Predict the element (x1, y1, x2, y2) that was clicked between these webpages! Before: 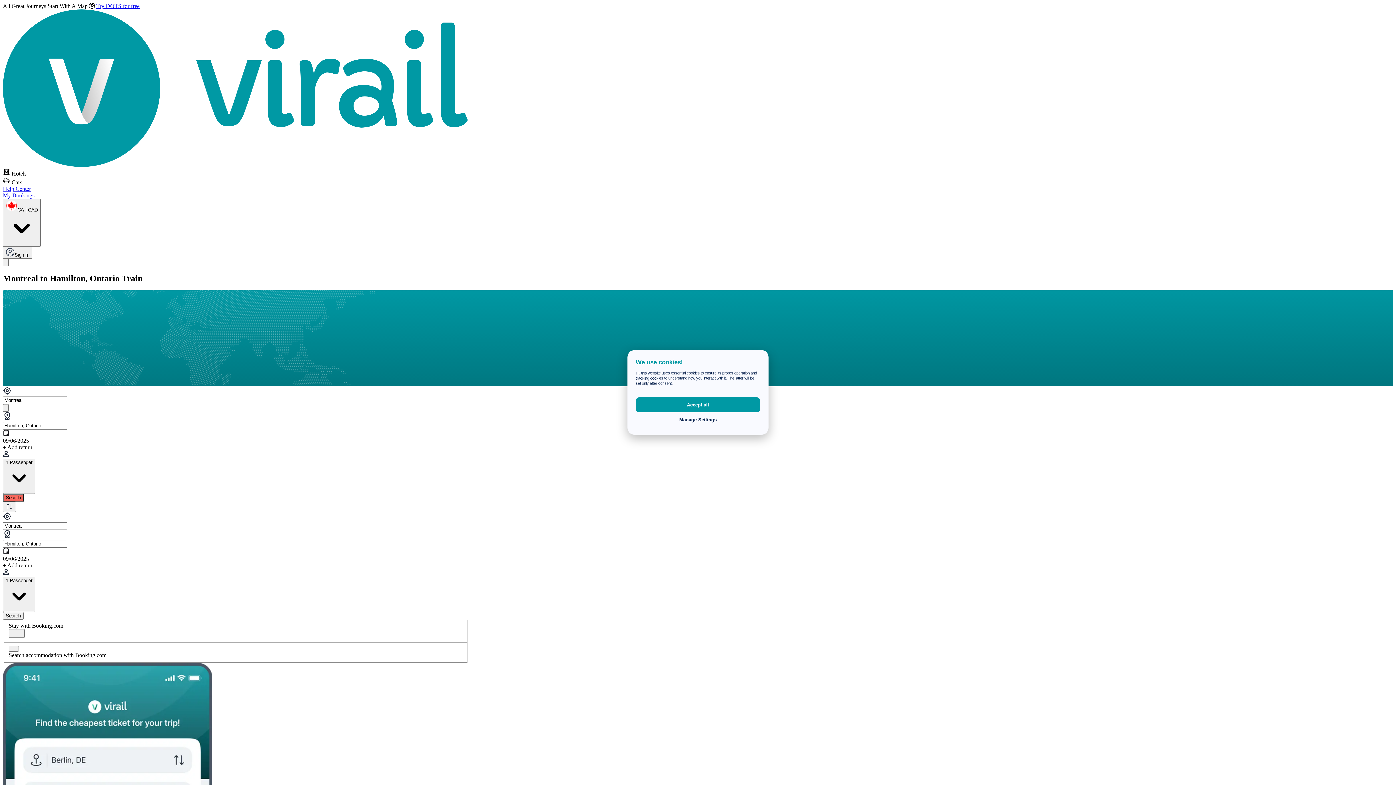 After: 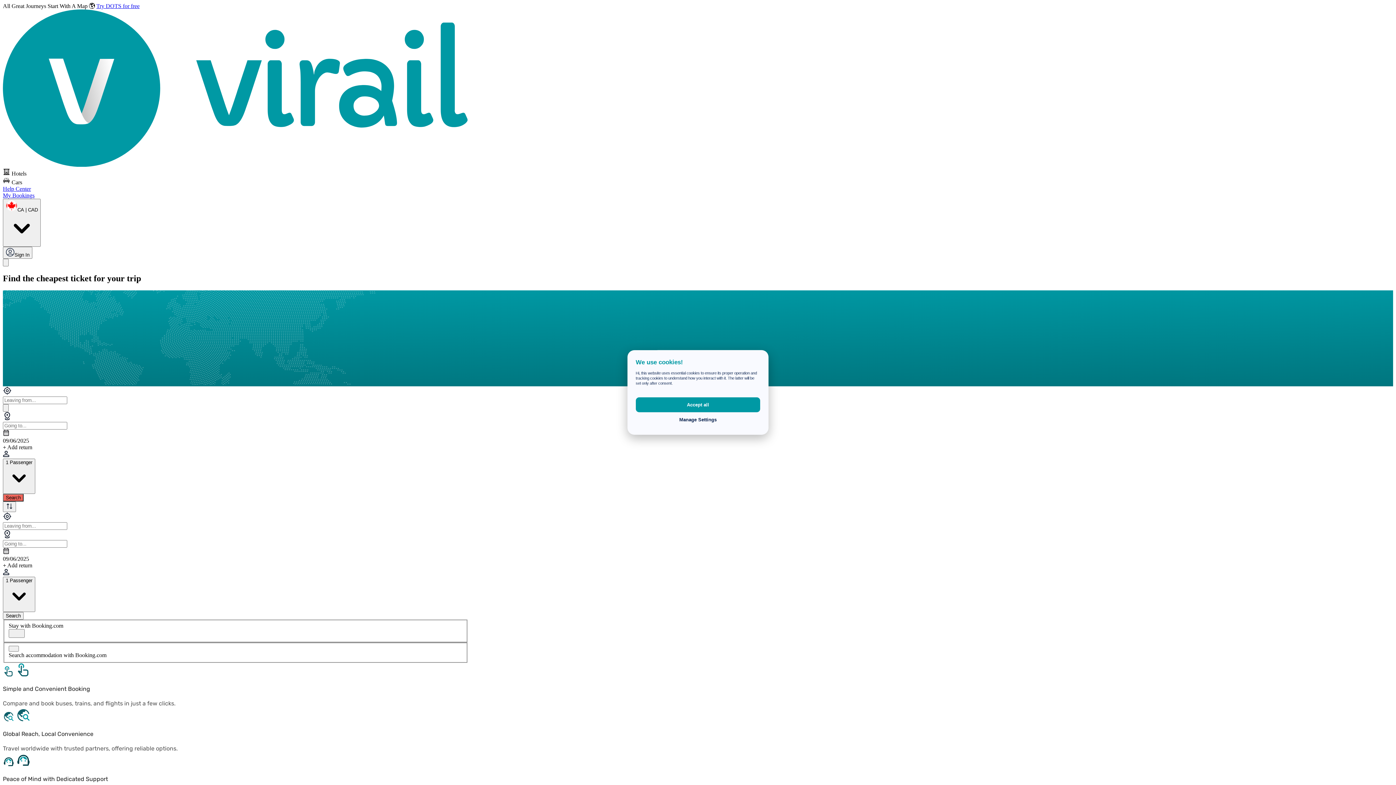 Action: bbox: (2, 161, 468, 167)